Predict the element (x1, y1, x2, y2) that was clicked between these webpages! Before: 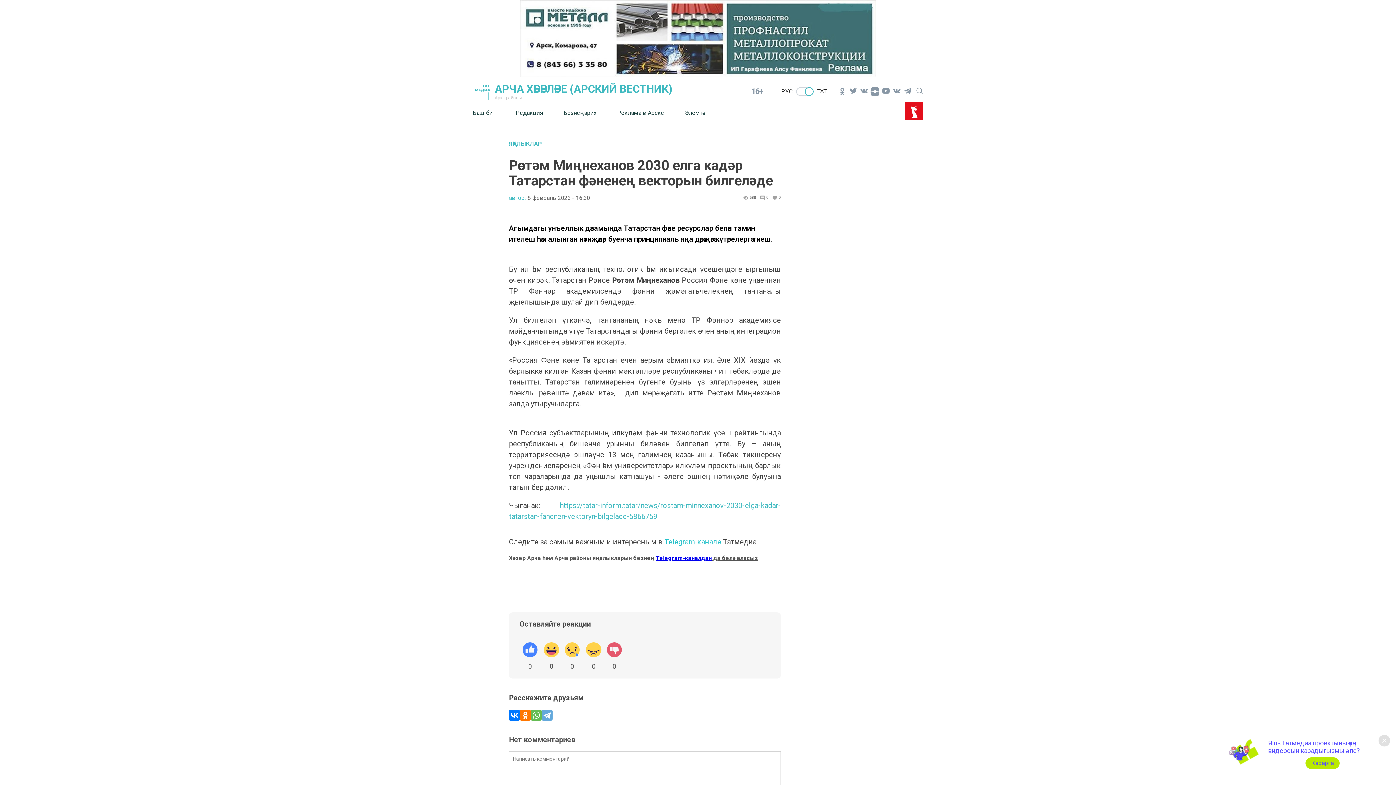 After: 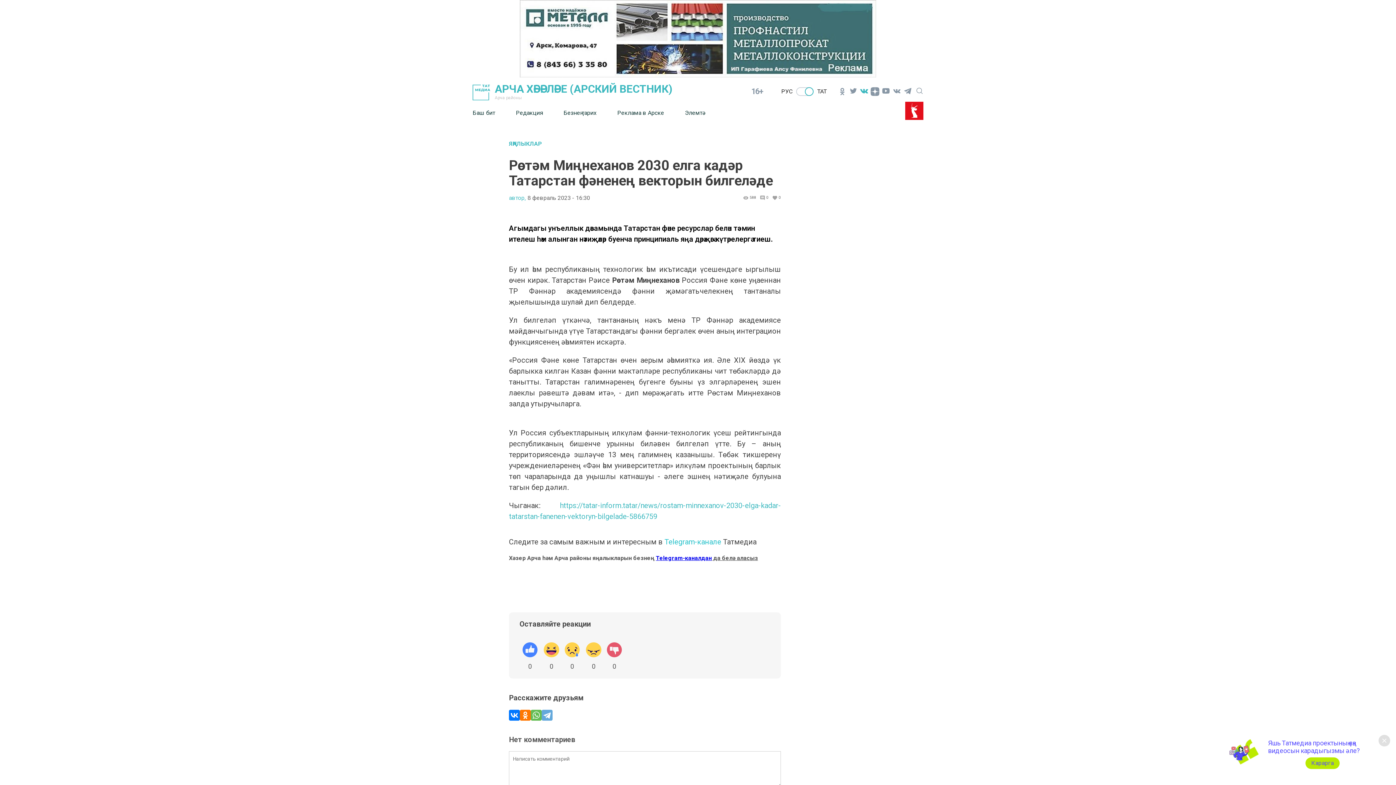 Action: bbox: (858, 86, 869, 97)